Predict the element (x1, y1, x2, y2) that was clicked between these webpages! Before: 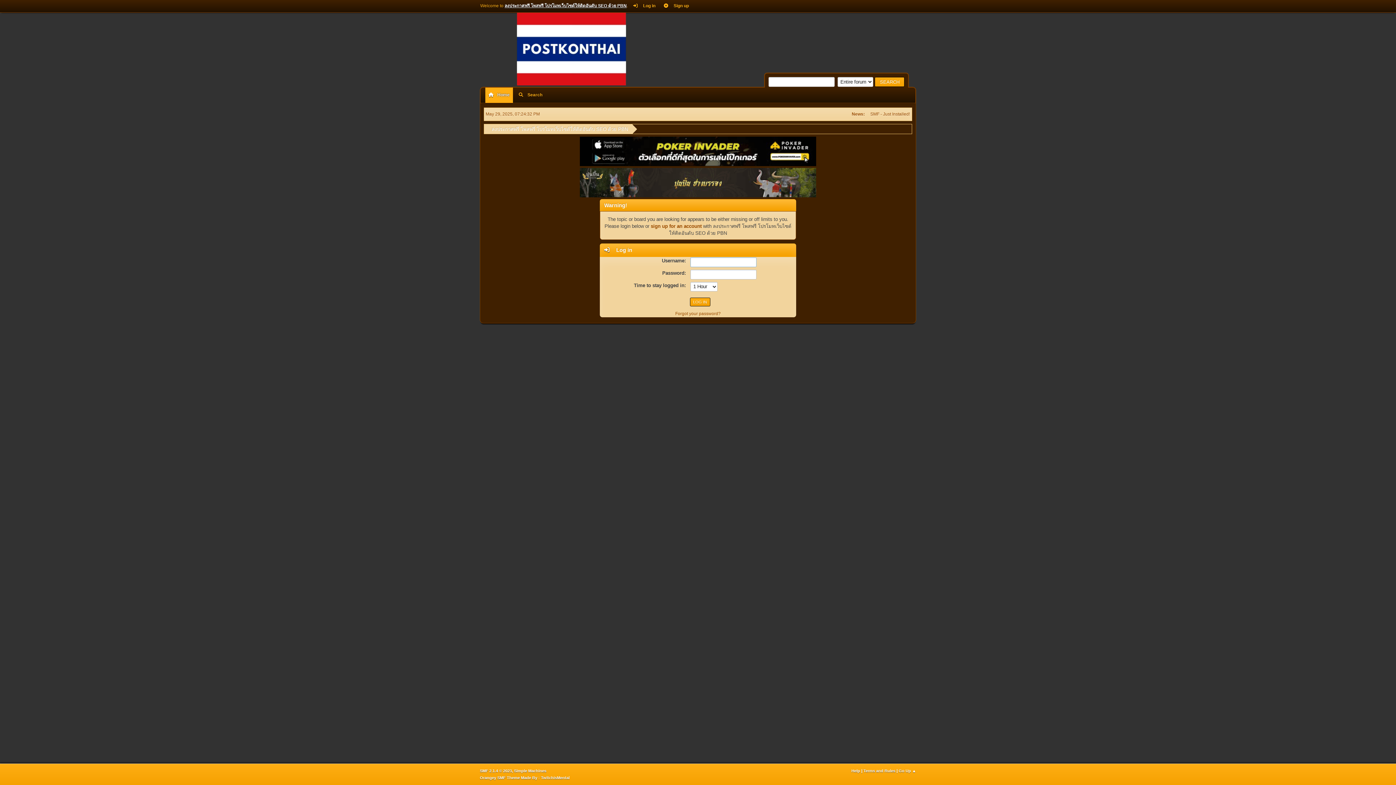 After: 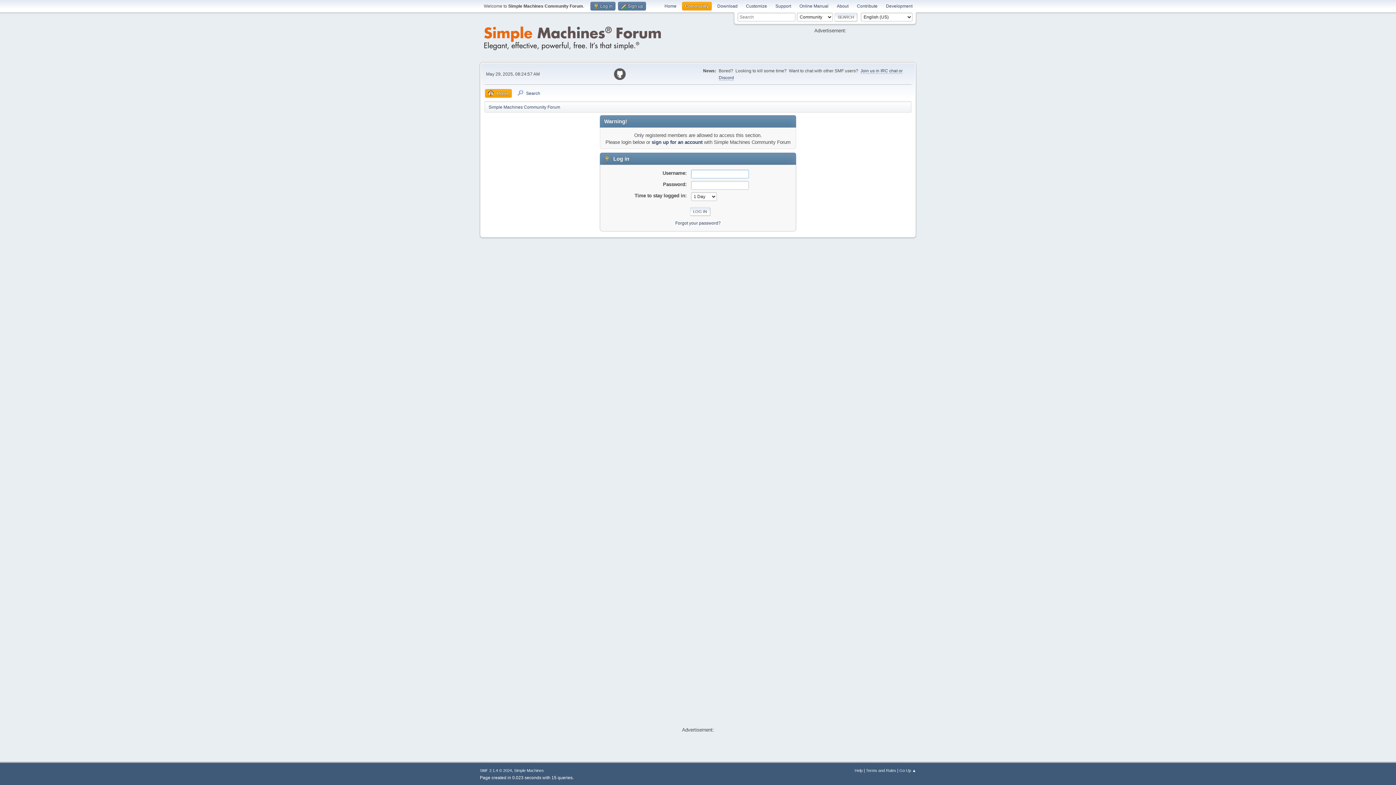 Action: bbox: (480, 776, 569, 780) label: Orangey SMF Theme Made By : TwitchisMental